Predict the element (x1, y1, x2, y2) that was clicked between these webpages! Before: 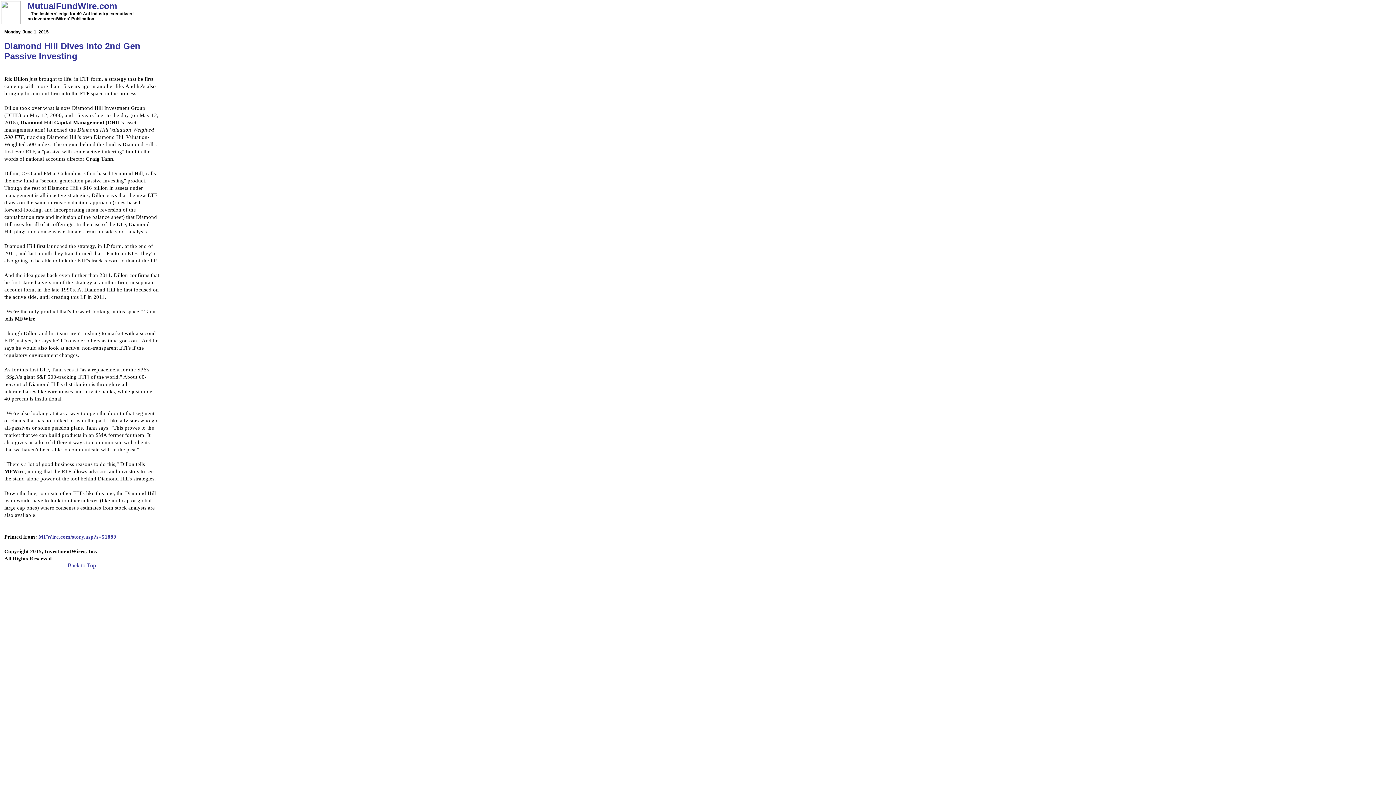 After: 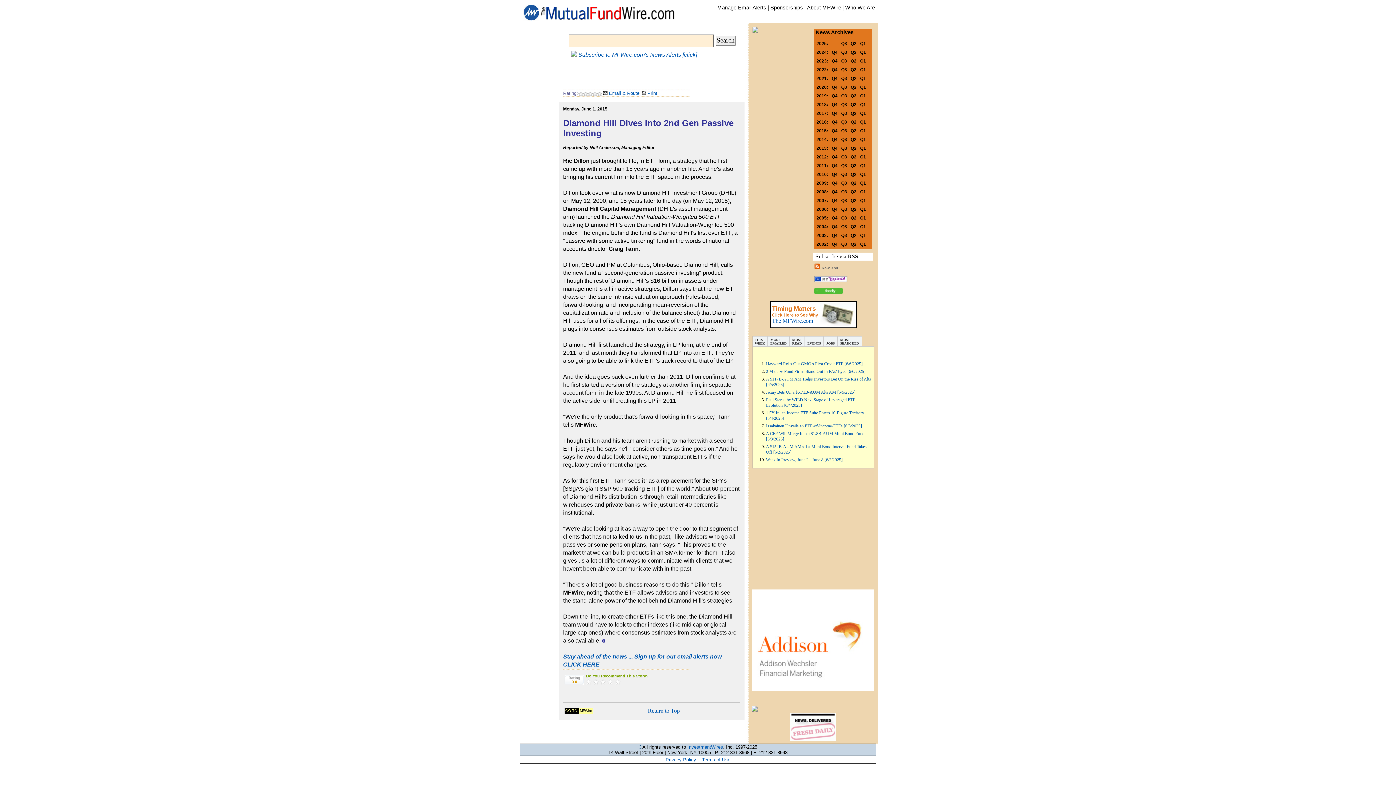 Action: bbox: (38, 534, 116, 540) label: MFWire.com/story.asp?s=51889